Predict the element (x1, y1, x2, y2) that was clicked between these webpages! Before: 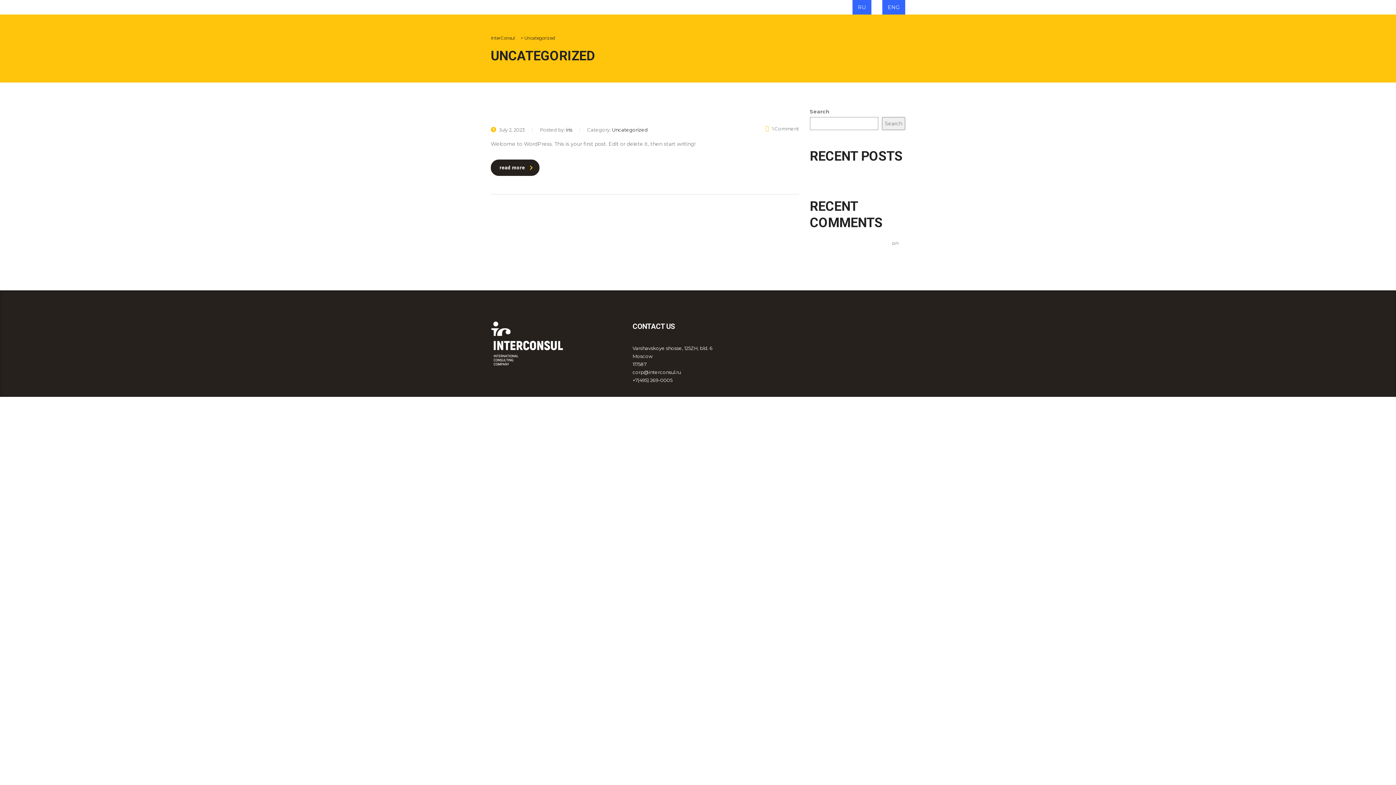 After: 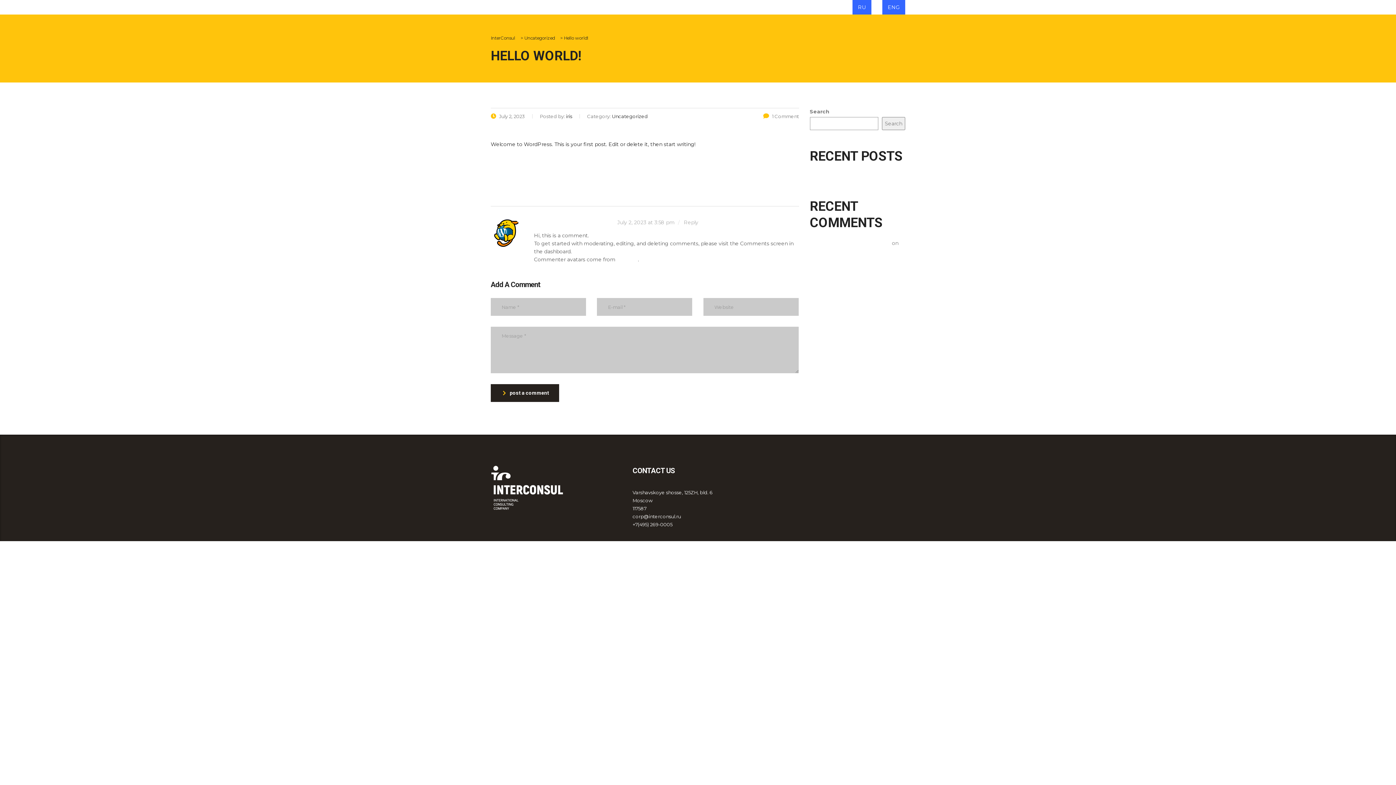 Action: label: 1 Comment bbox: (765, 125, 799, 131)